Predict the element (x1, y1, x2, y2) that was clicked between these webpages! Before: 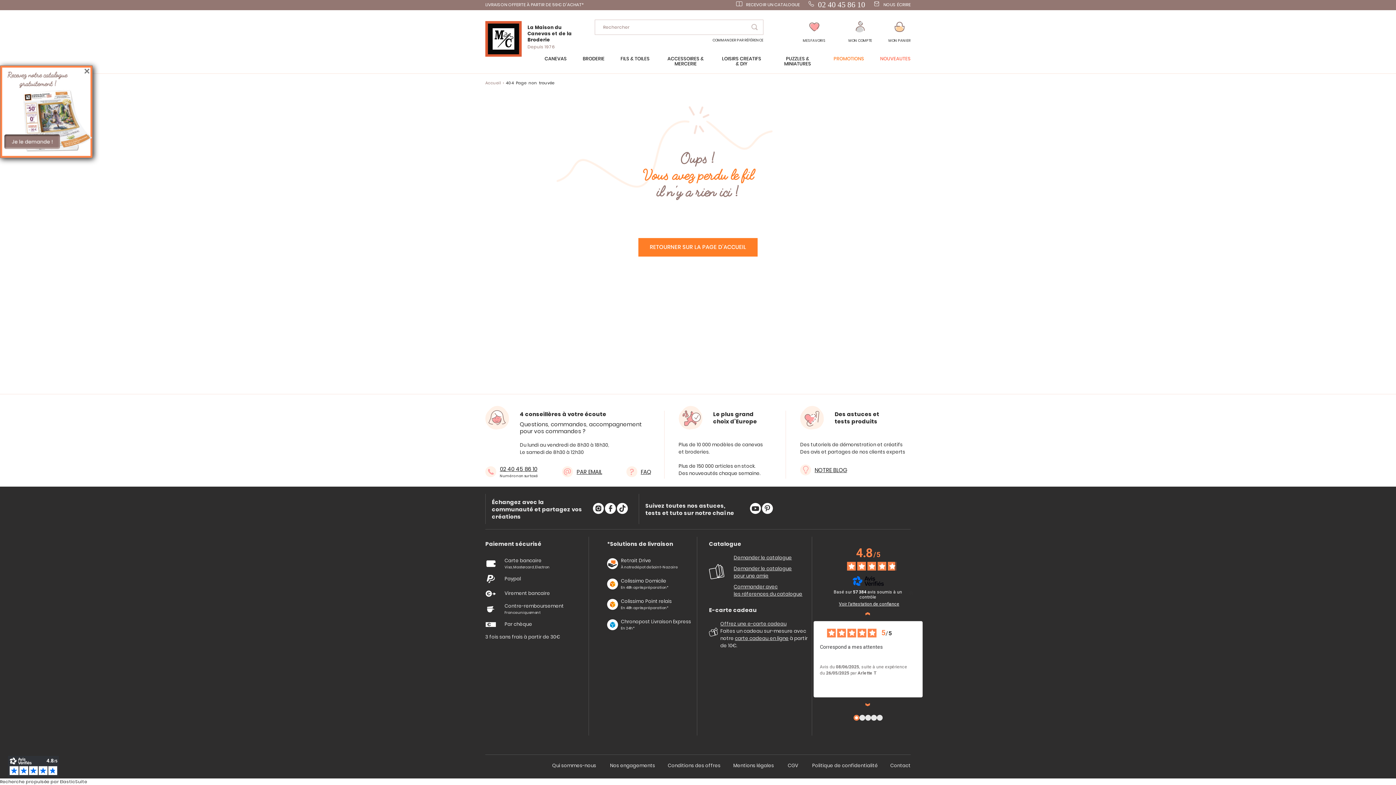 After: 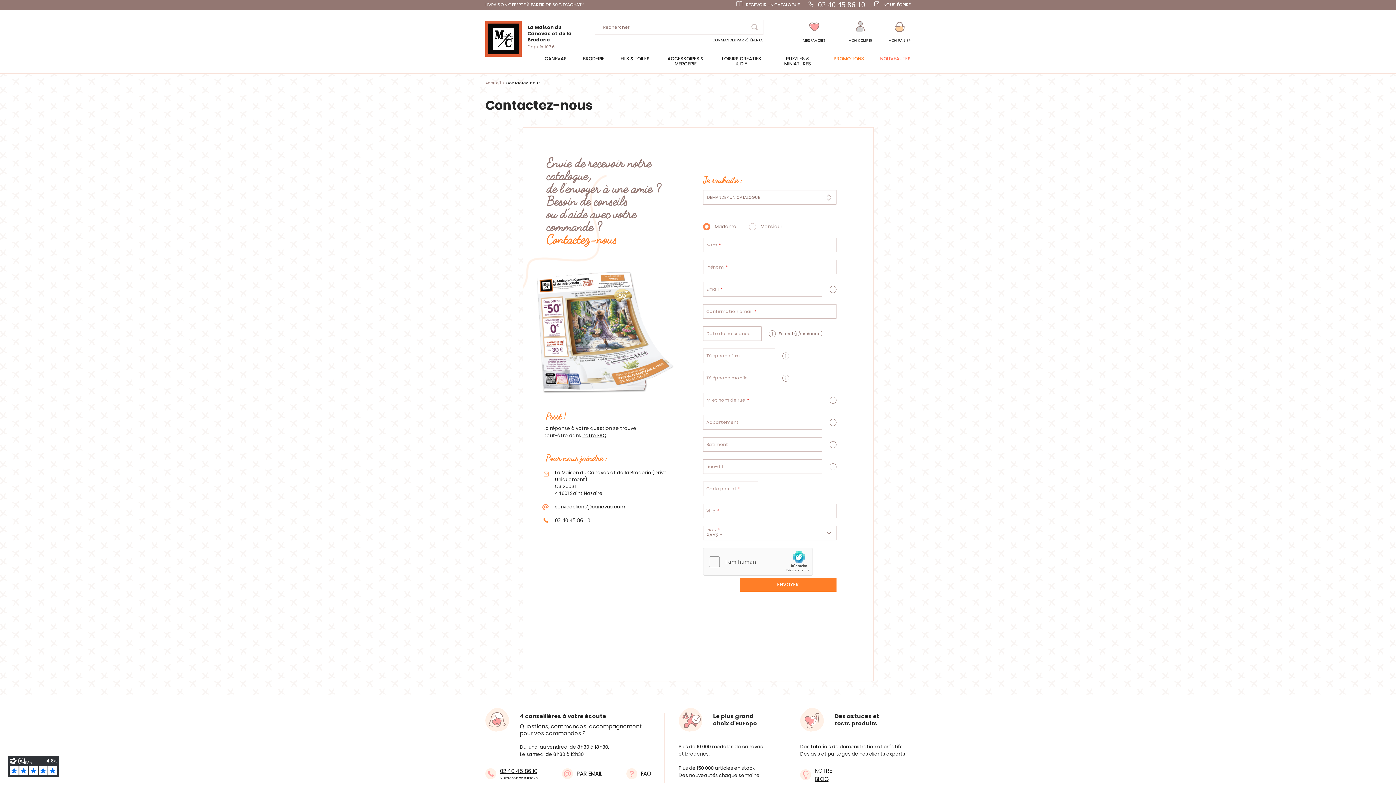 Action: label: PAR EMAIL bbox: (576, 467, 602, 476)